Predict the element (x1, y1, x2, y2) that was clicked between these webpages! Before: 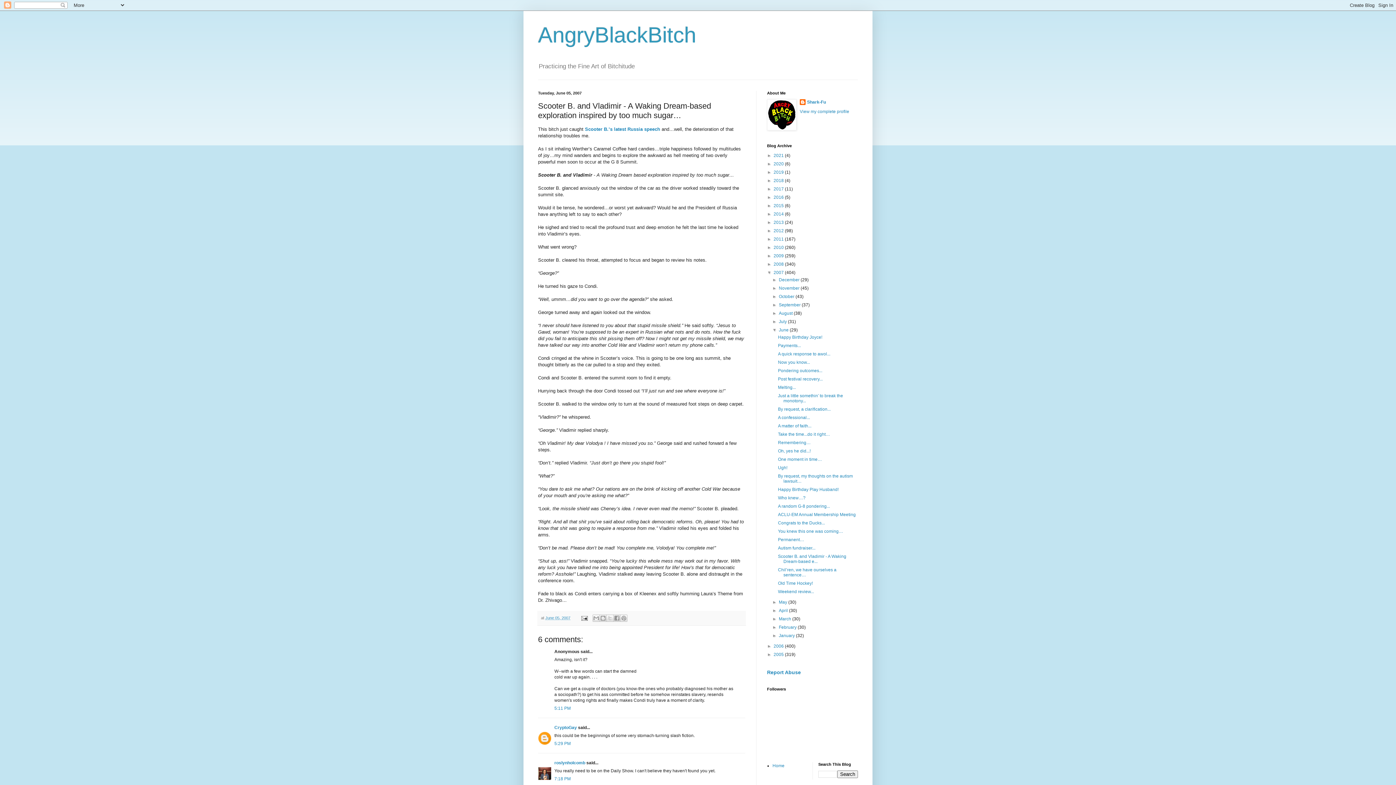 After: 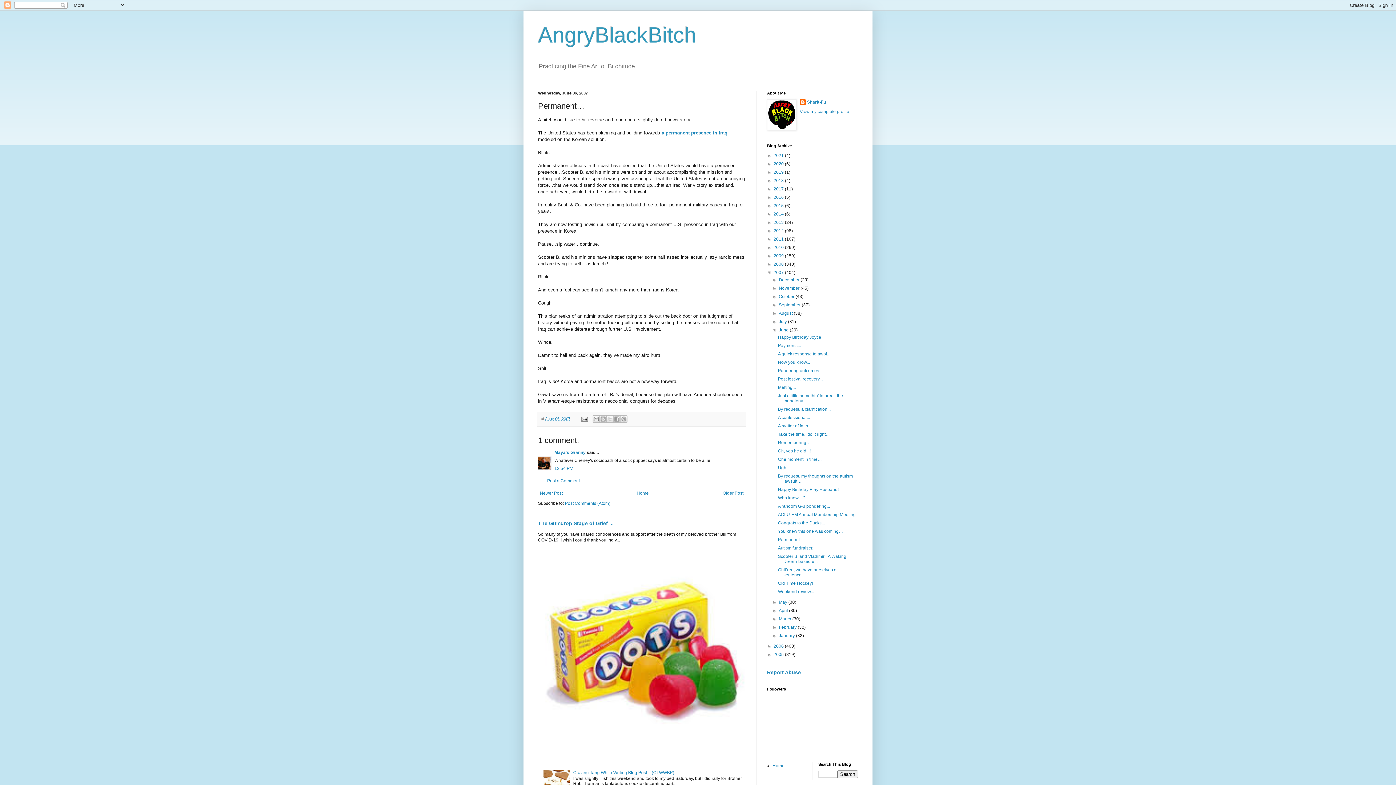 Action: label: Permanent… bbox: (778, 537, 804, 542)